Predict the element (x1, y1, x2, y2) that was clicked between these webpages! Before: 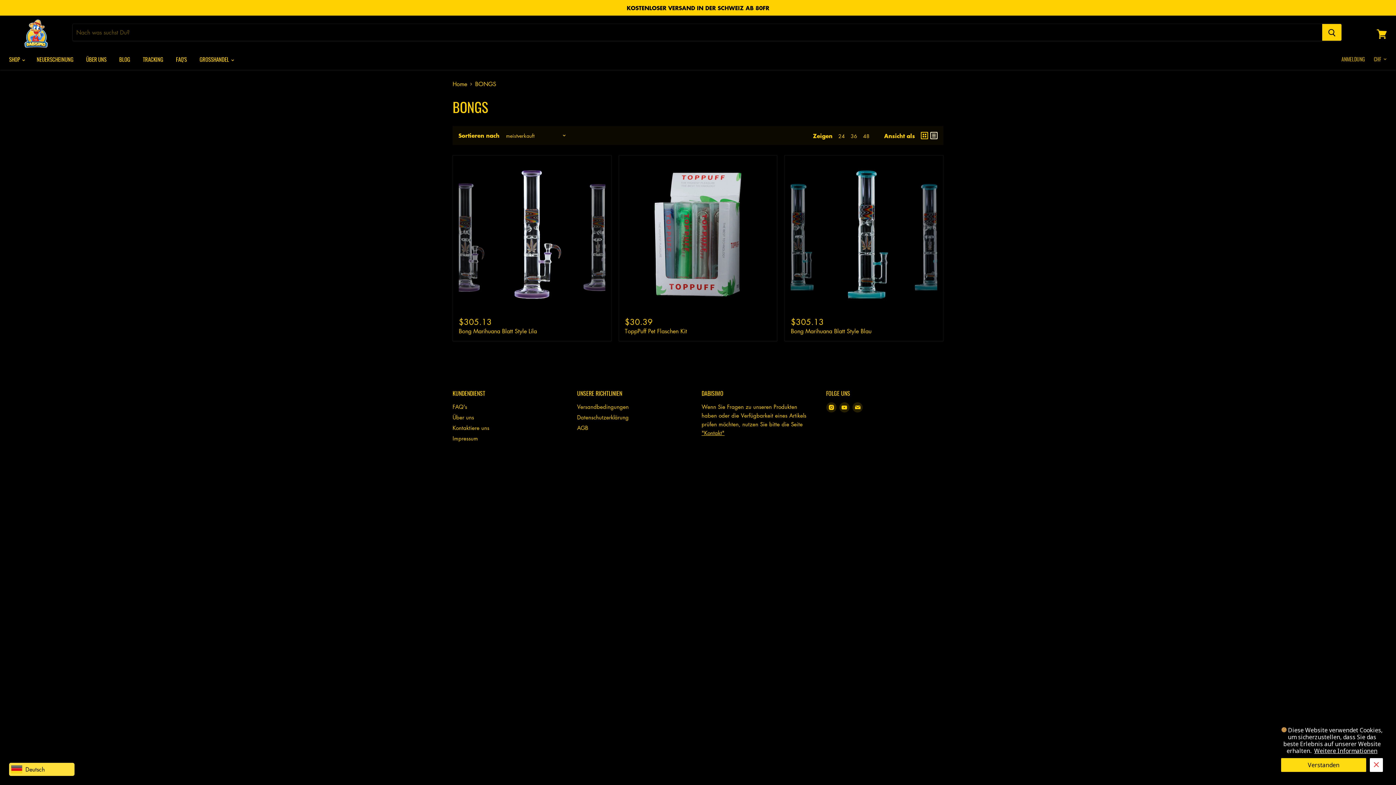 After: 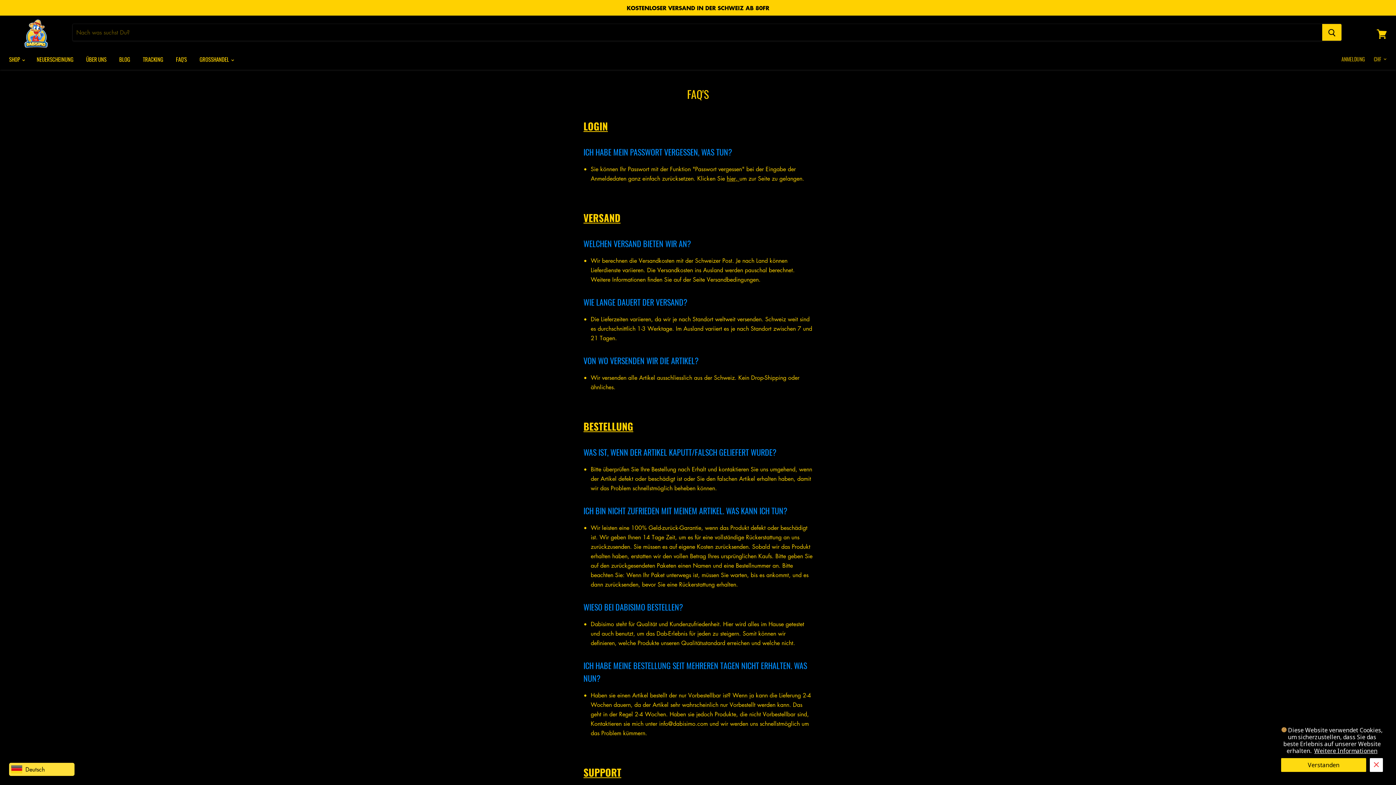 Action: label: FAQ'S bbox: (170, 51, 192, 67)